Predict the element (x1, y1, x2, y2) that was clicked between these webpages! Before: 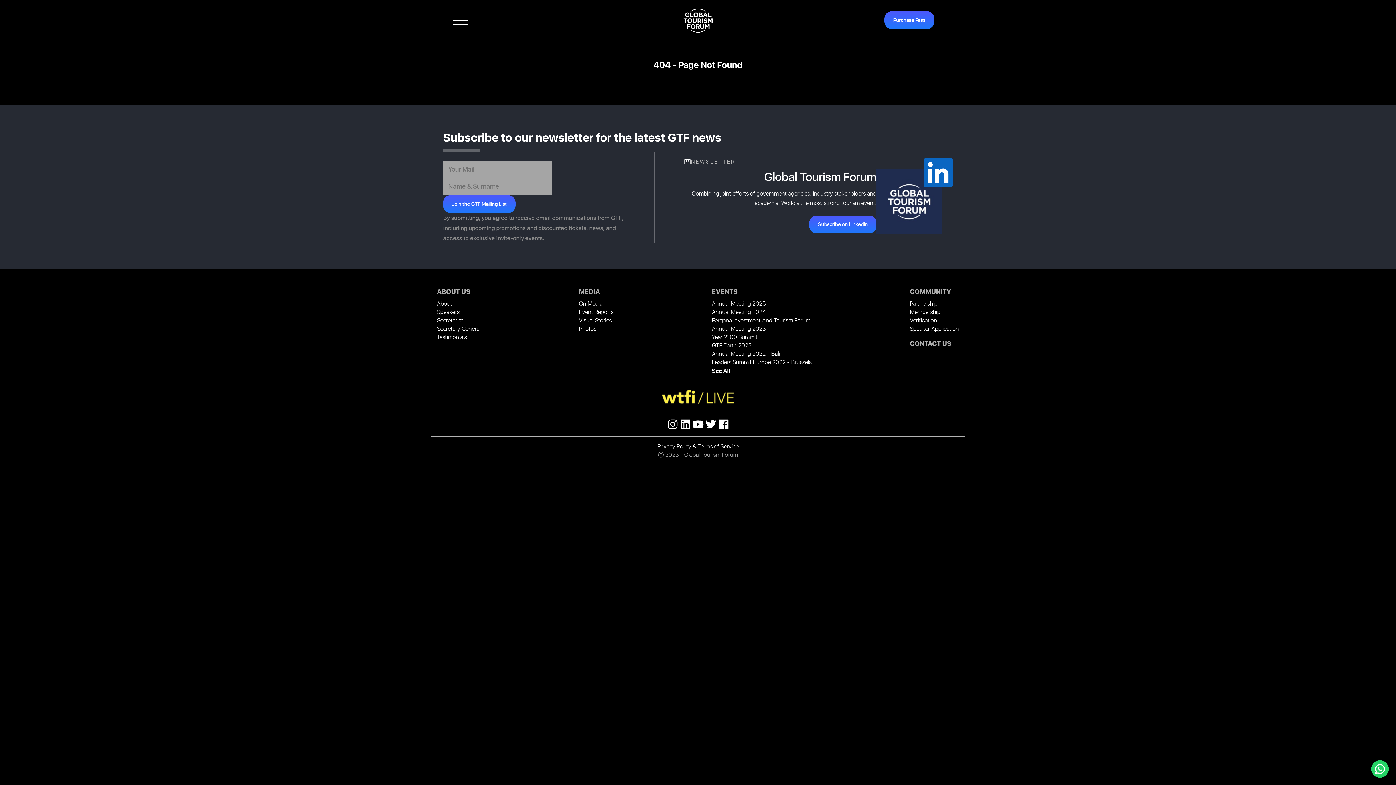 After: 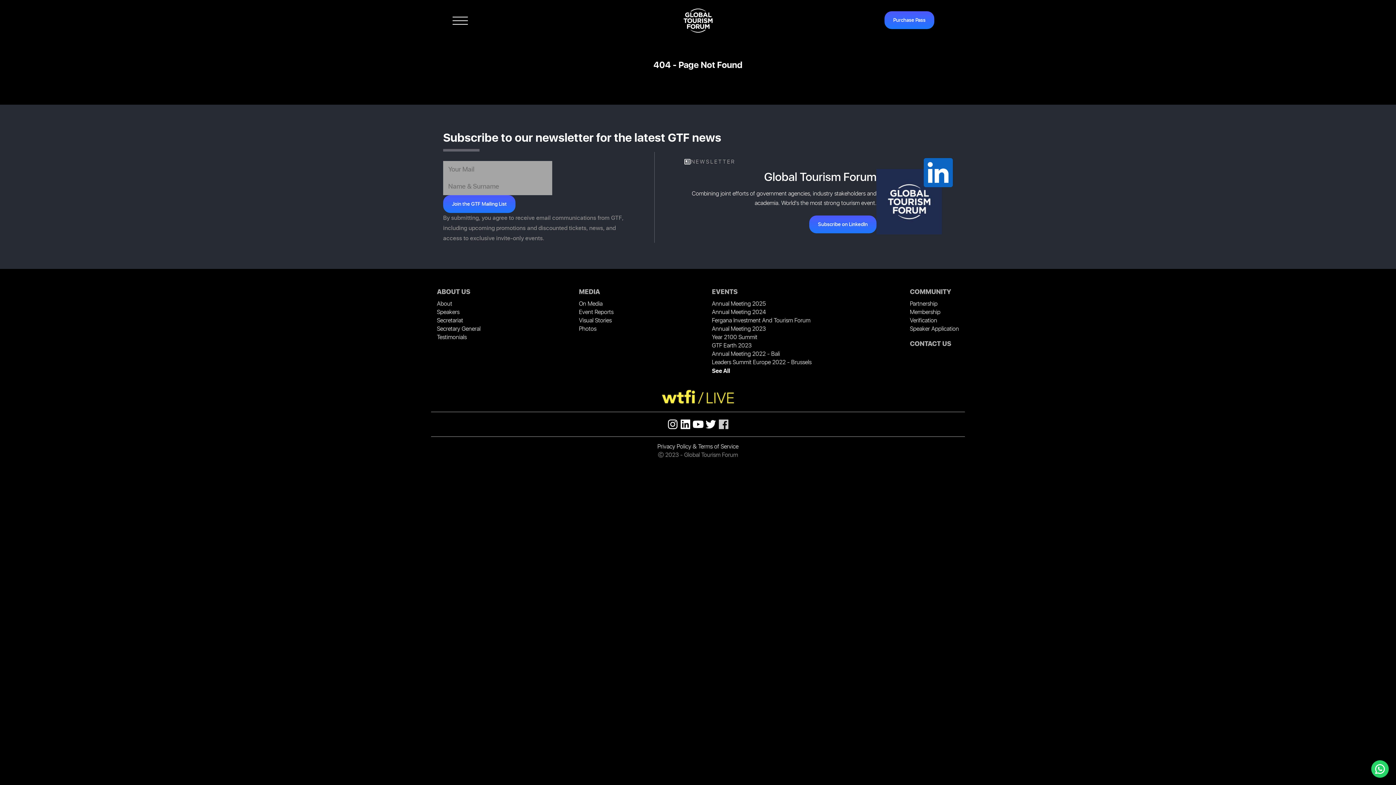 Action: bbox: (717, 418, 730, 430)